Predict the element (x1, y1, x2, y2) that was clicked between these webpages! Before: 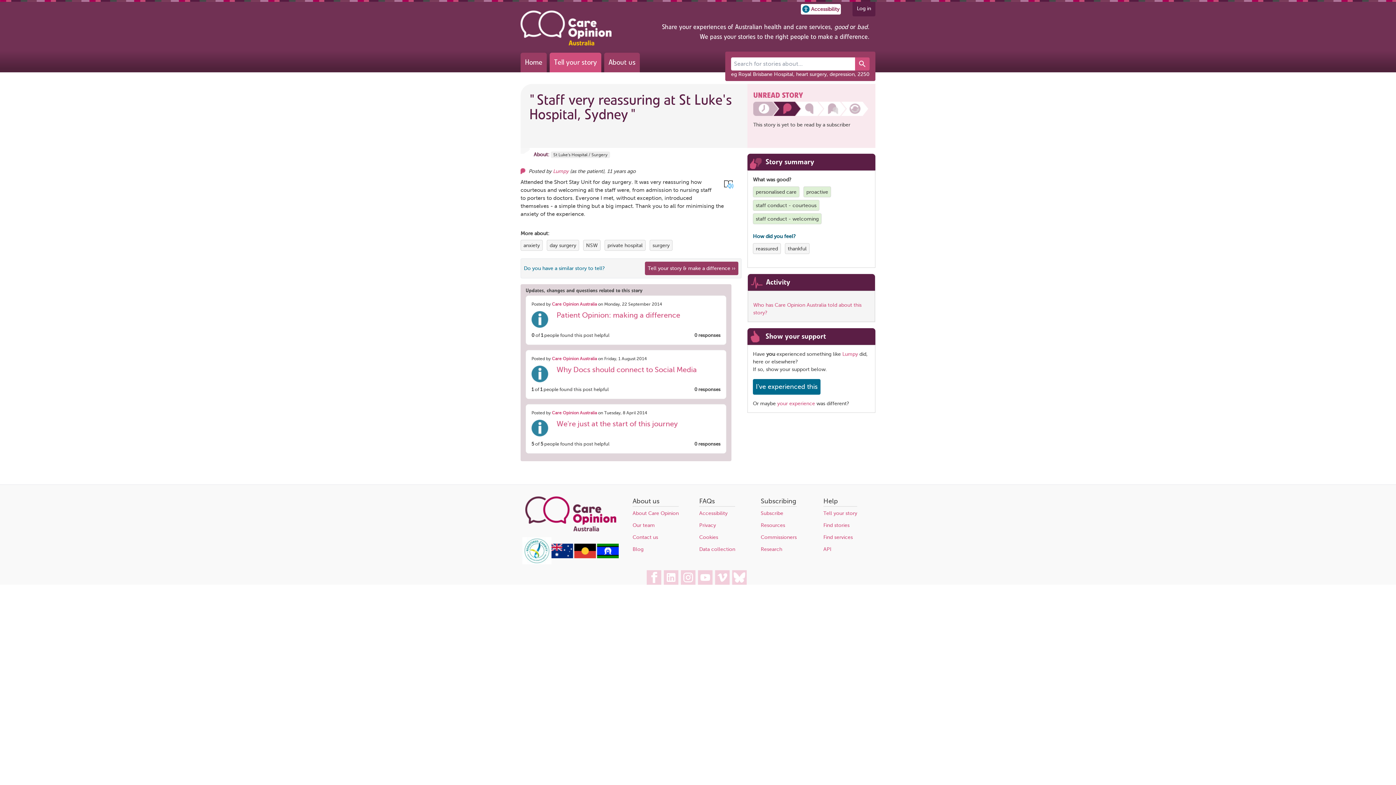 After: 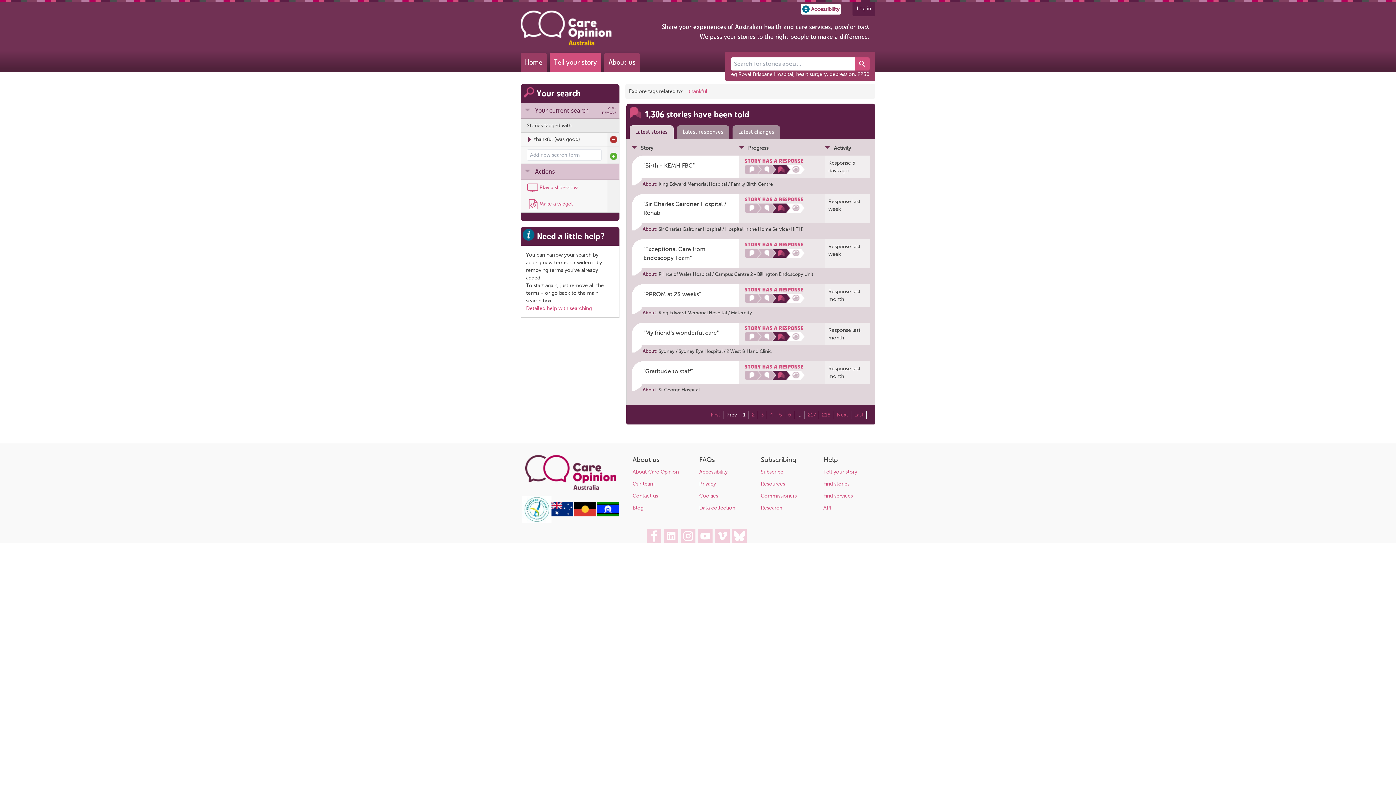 Action: label: View more stories tagged with thankful bbox: (788, 244, 806, 252)